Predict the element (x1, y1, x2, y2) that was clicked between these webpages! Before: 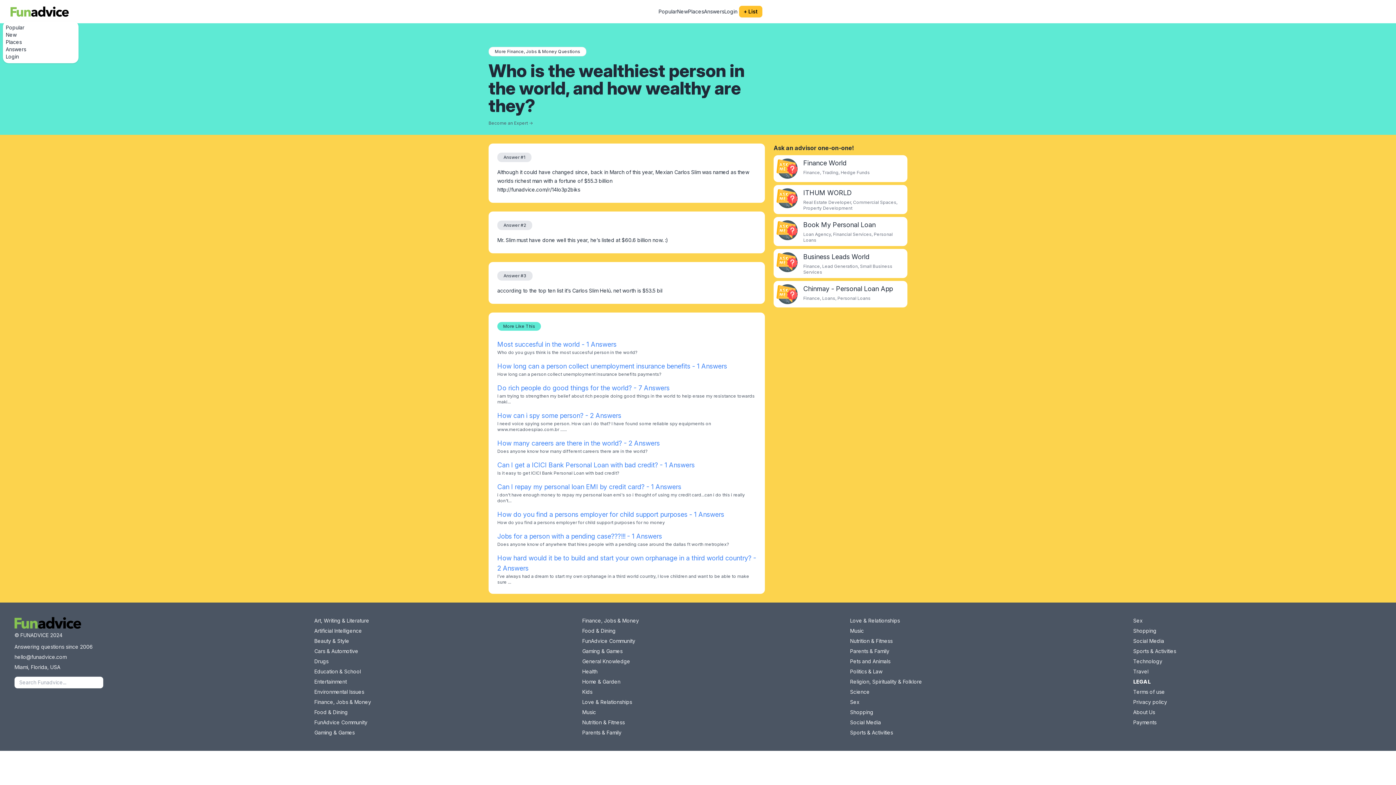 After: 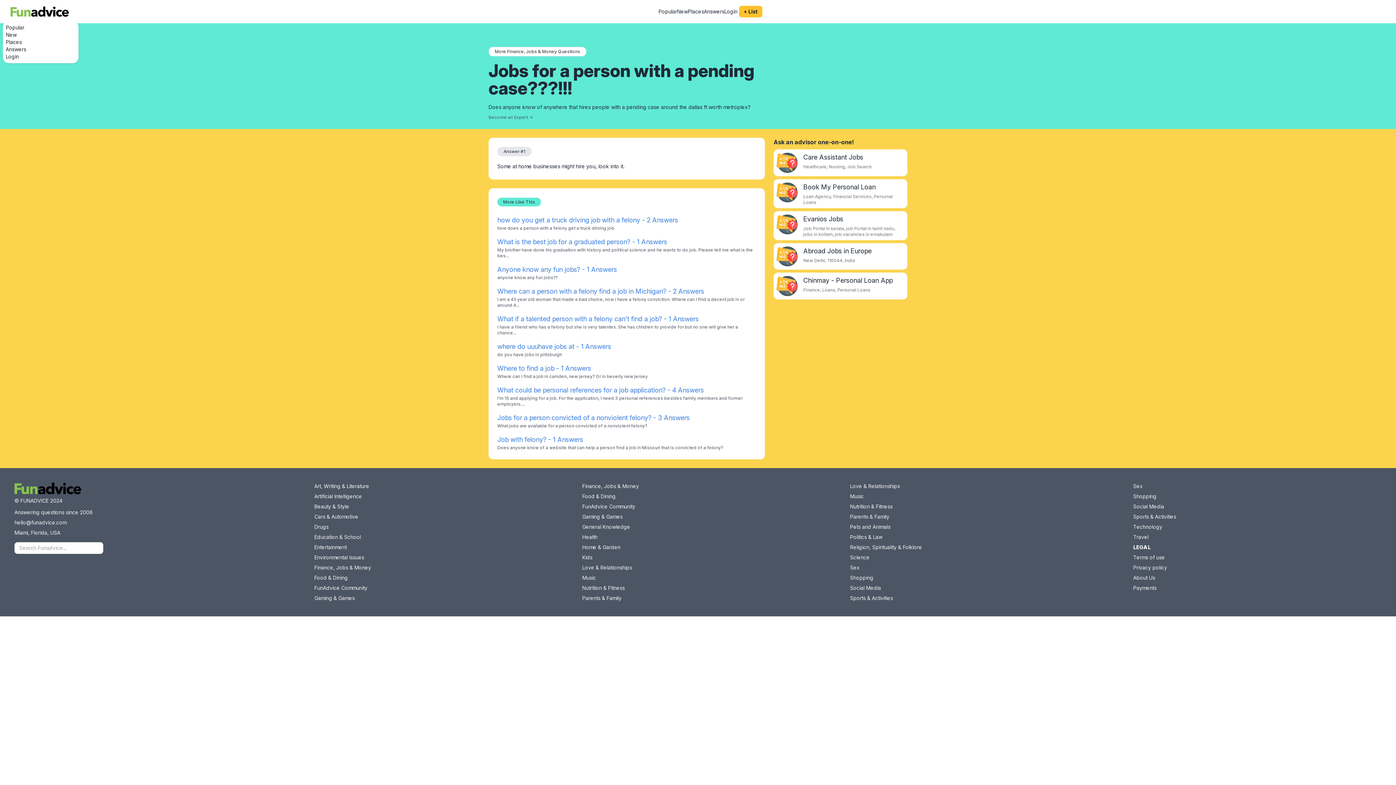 Action: bbox: (497, 532, 662, 540) label: Jobs for a person with a pending case???!!! - 1 Answers